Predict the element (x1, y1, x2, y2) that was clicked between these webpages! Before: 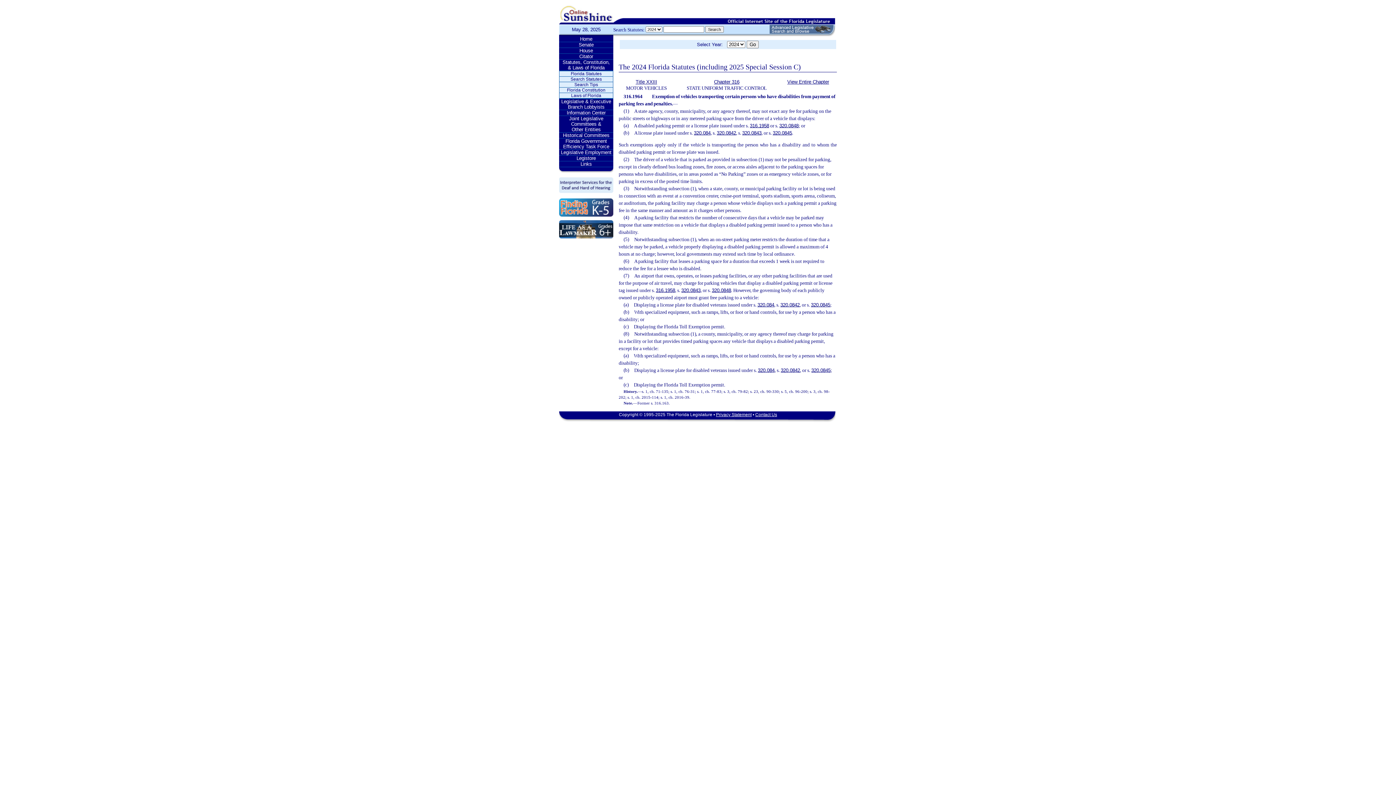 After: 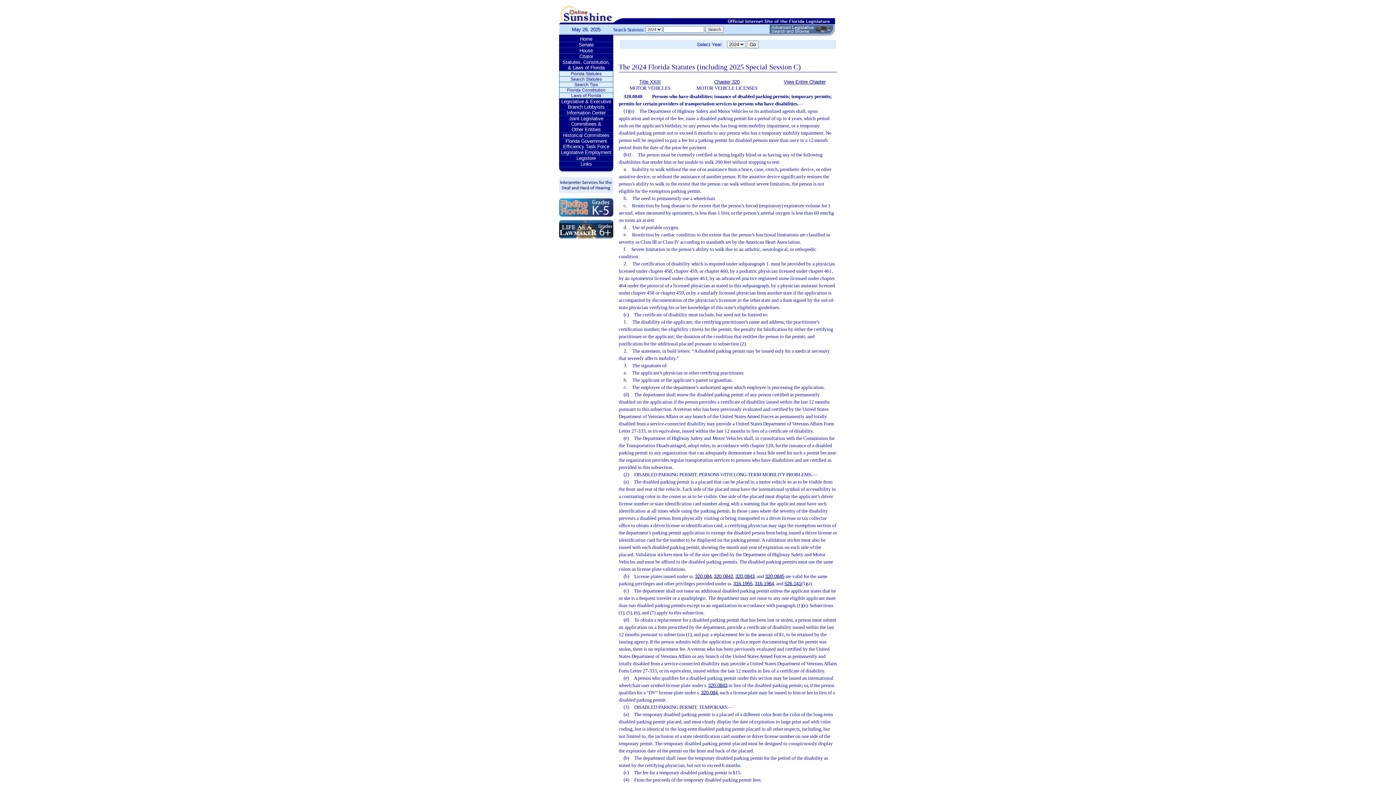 Action: label: 320.0848 bbox: (712, 287, 731, 293)